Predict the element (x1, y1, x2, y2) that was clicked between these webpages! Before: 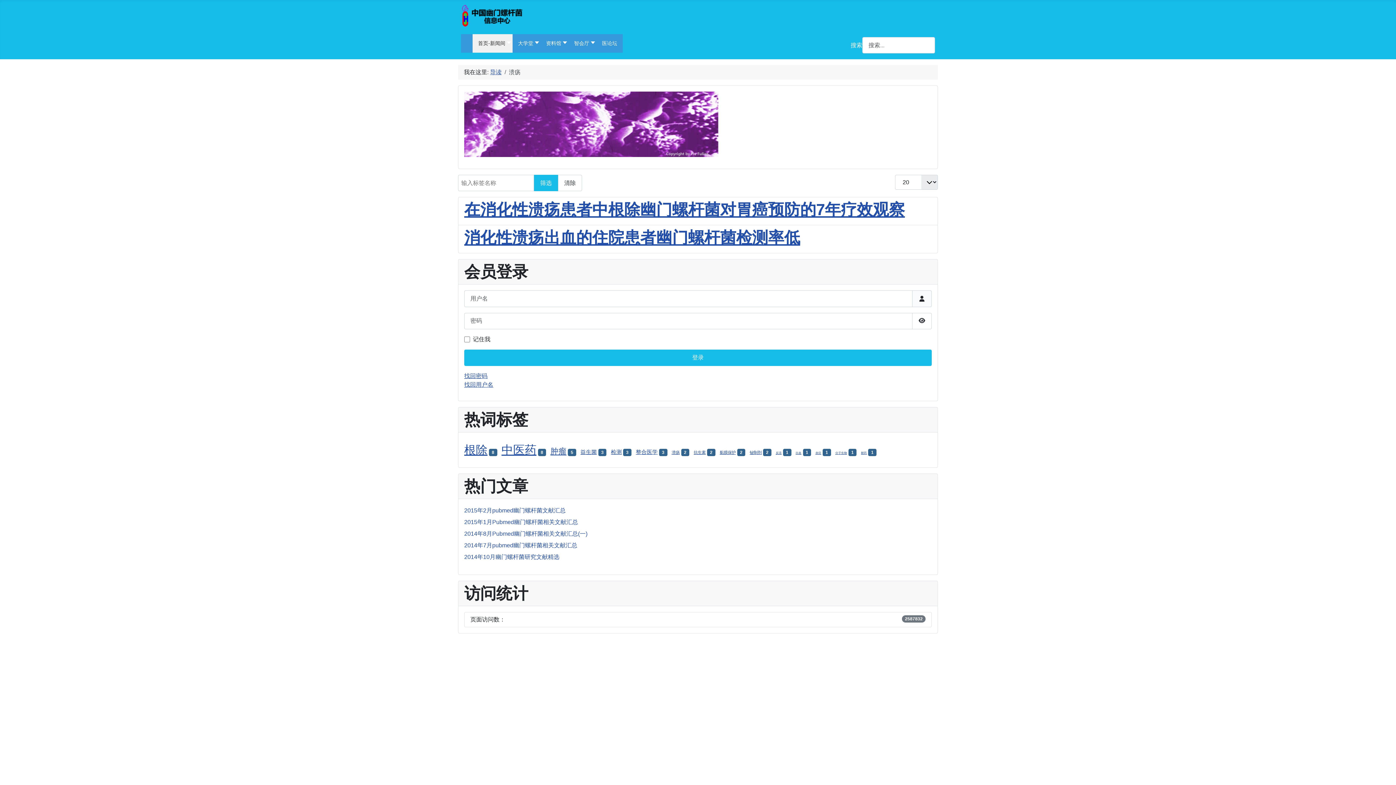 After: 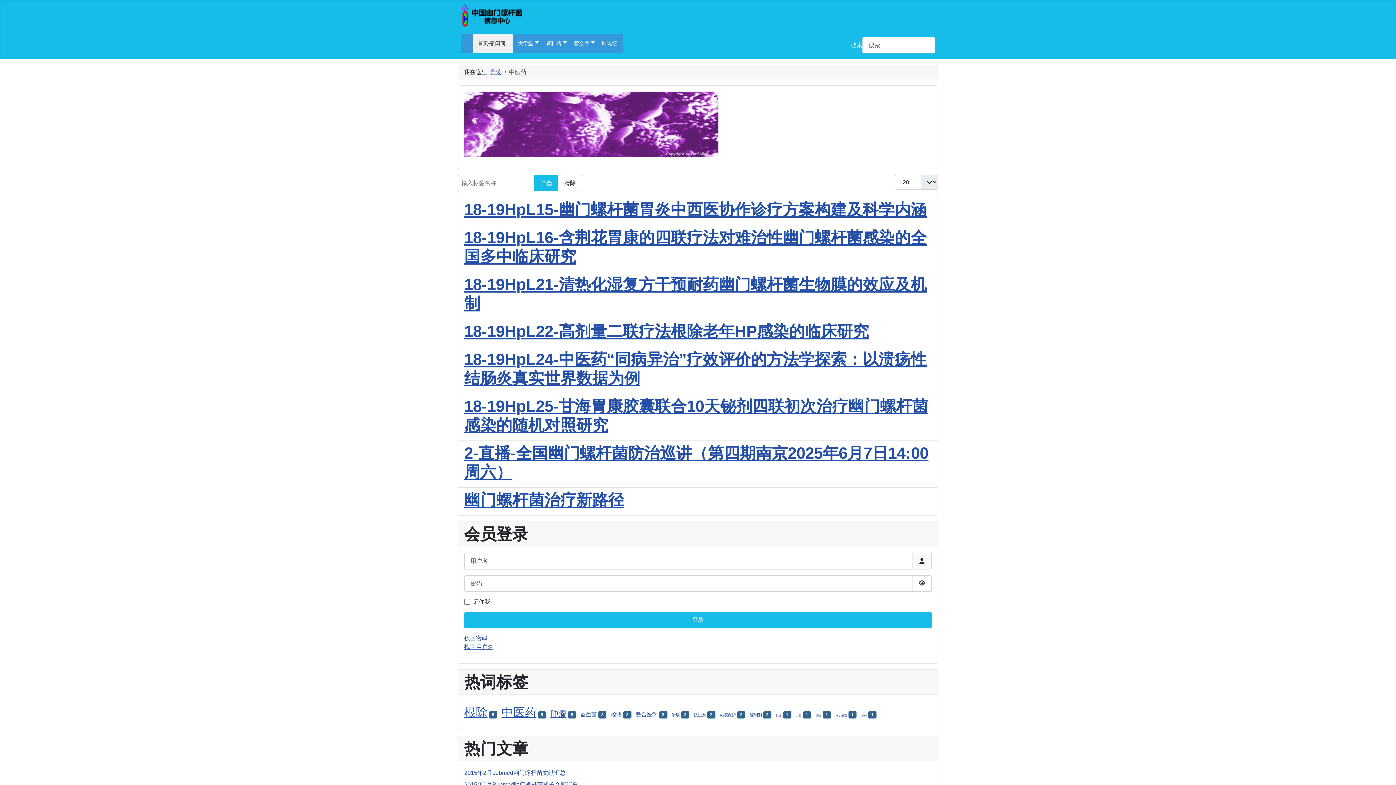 Action: bbox: (501, 443, 536, 456) label: 中医药